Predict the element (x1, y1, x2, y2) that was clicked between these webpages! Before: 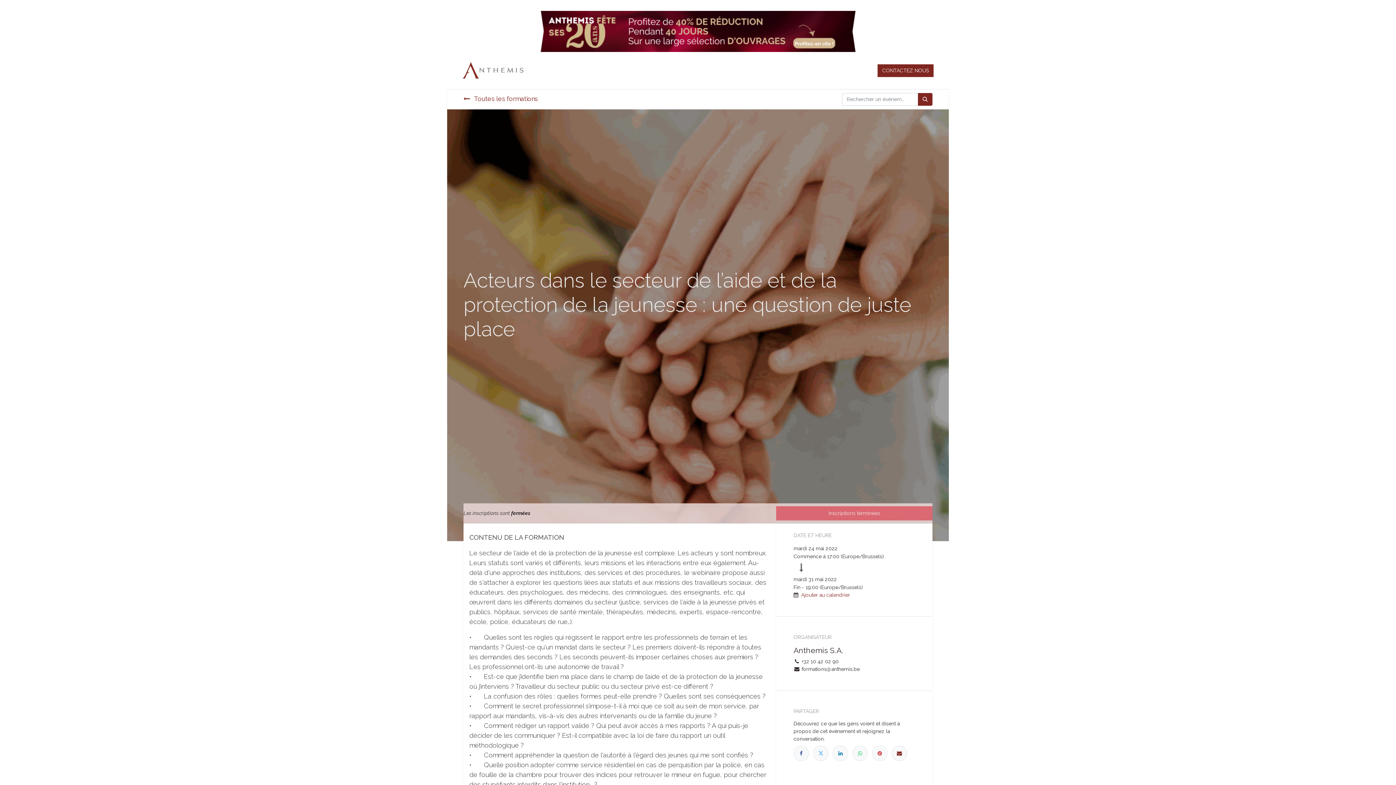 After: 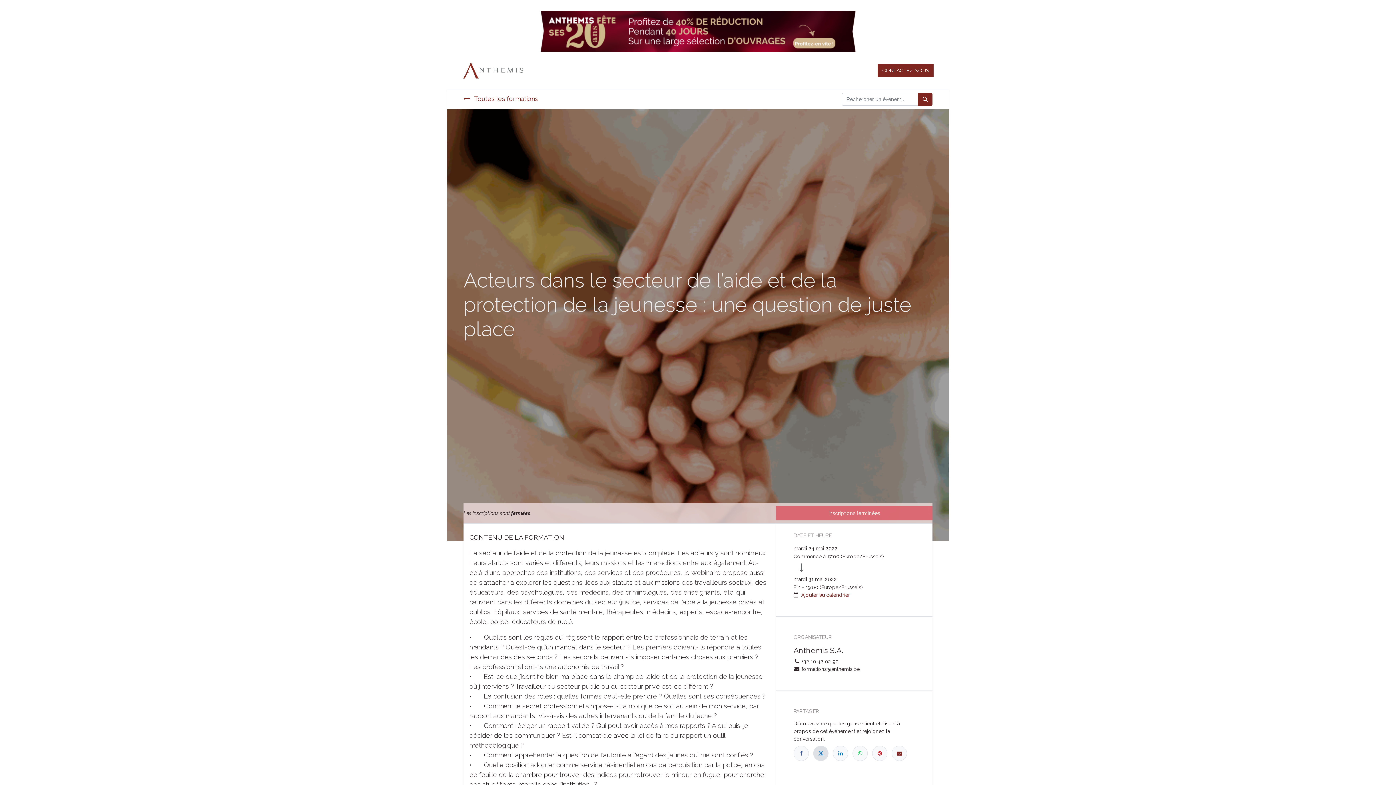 Action: bbox: (813, 746, 828, 761)